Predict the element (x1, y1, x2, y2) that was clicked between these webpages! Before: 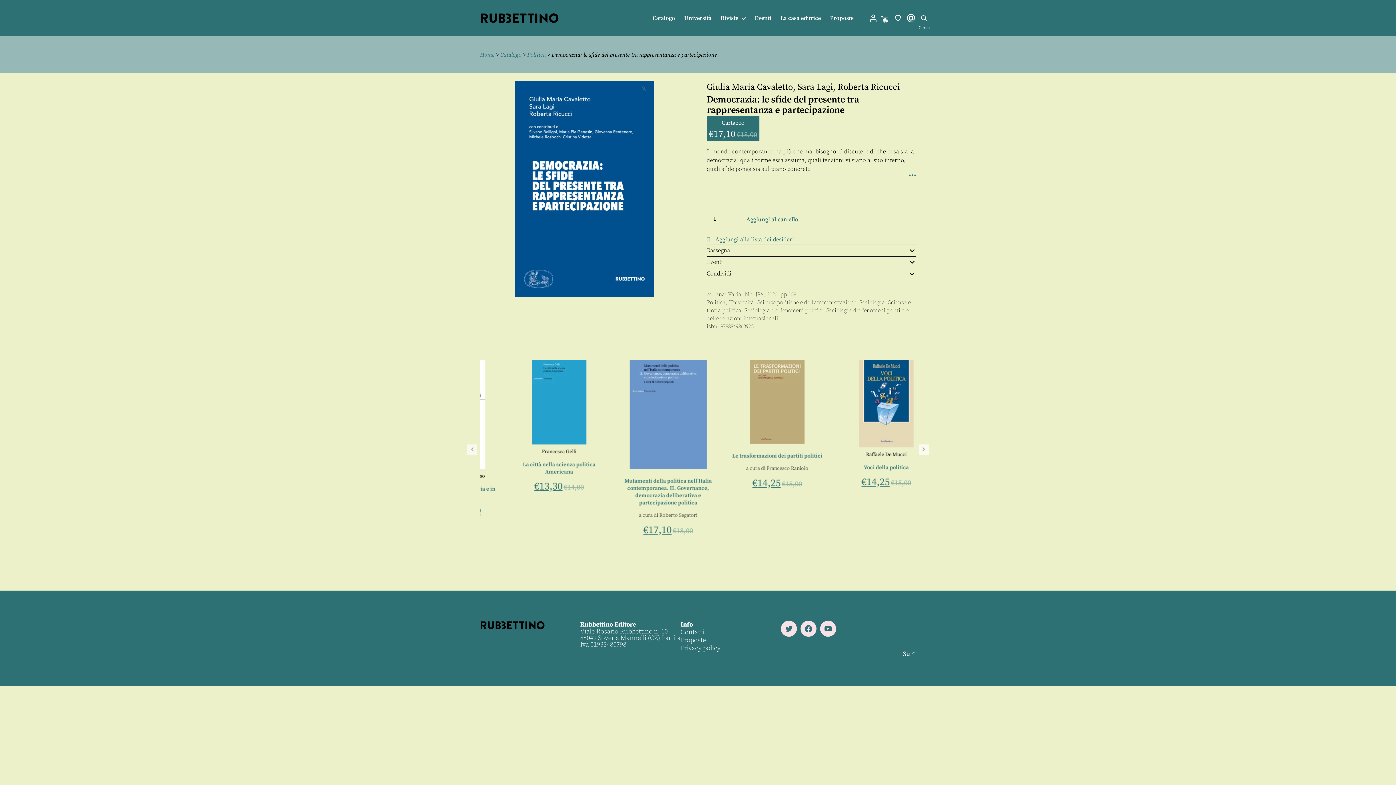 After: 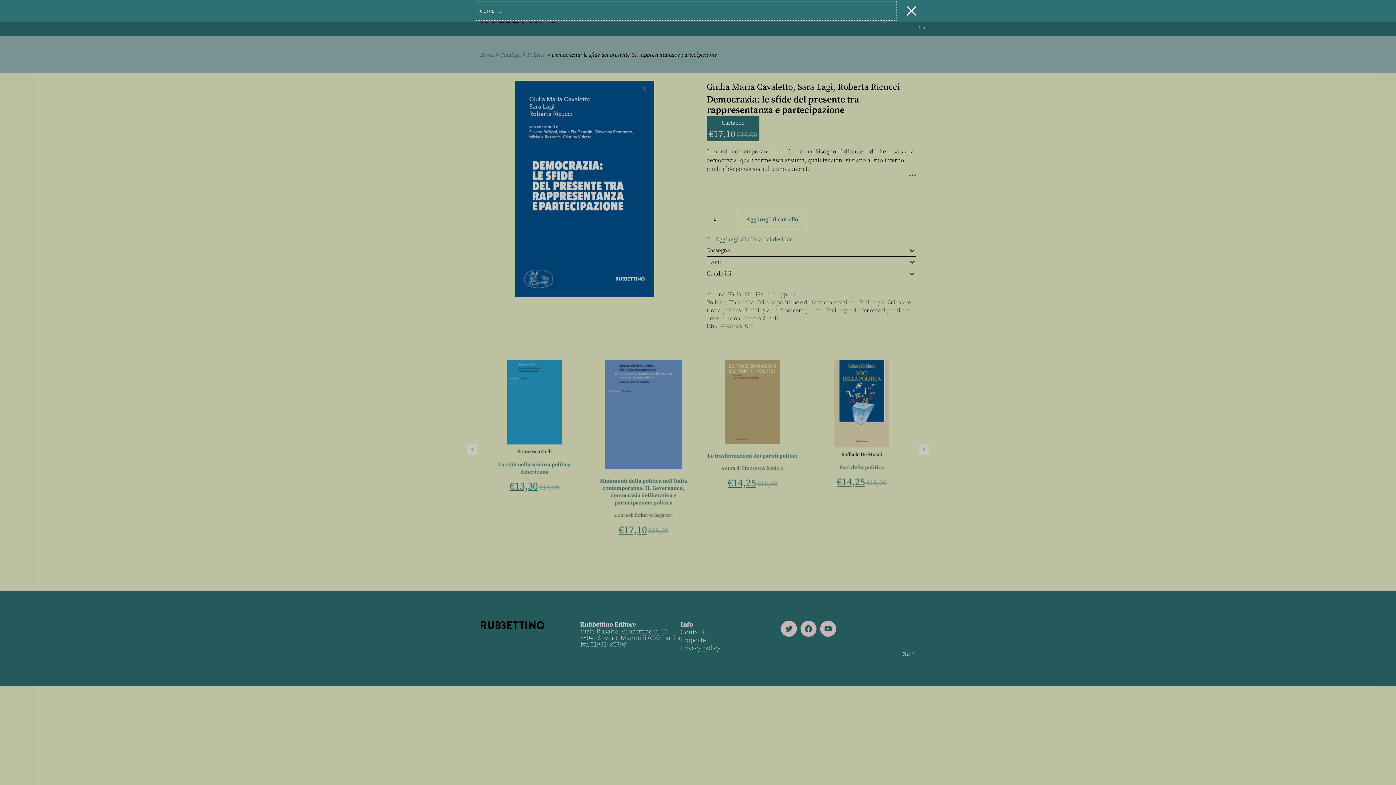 Action: label: Cerca bbox: (917, 10, 930, 26)